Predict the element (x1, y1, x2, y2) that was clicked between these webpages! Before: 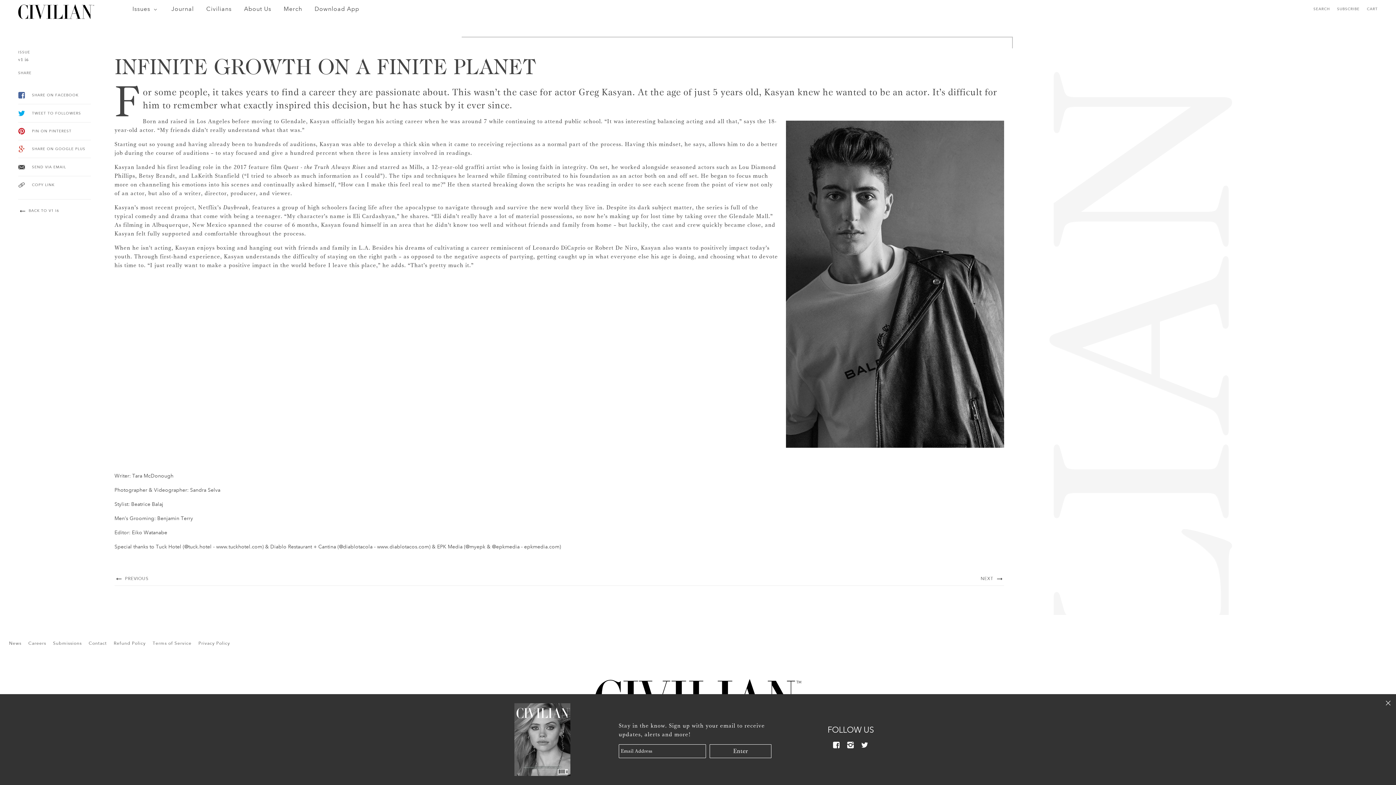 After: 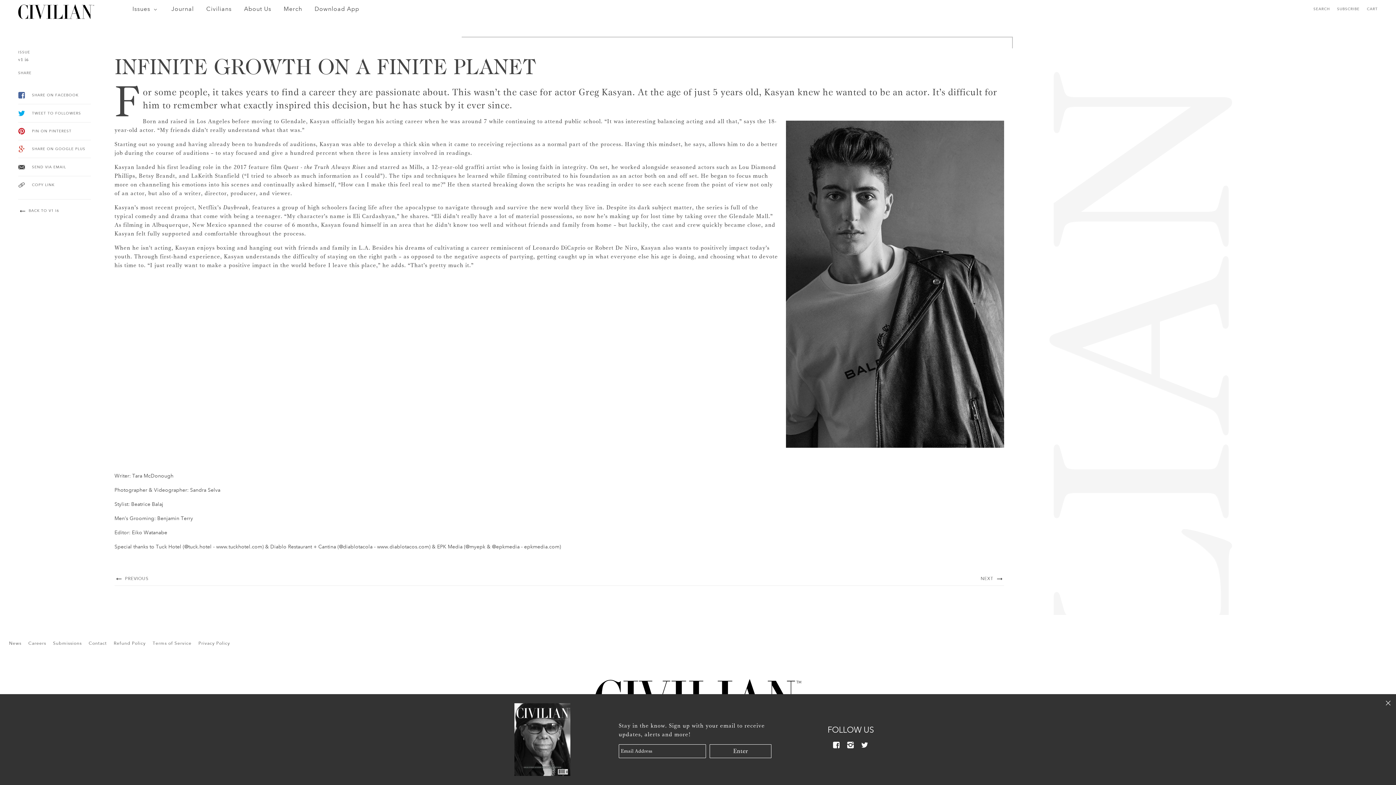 Action: bbox: (18, 128, 71, 133) label:  PIN ON PINTEREST